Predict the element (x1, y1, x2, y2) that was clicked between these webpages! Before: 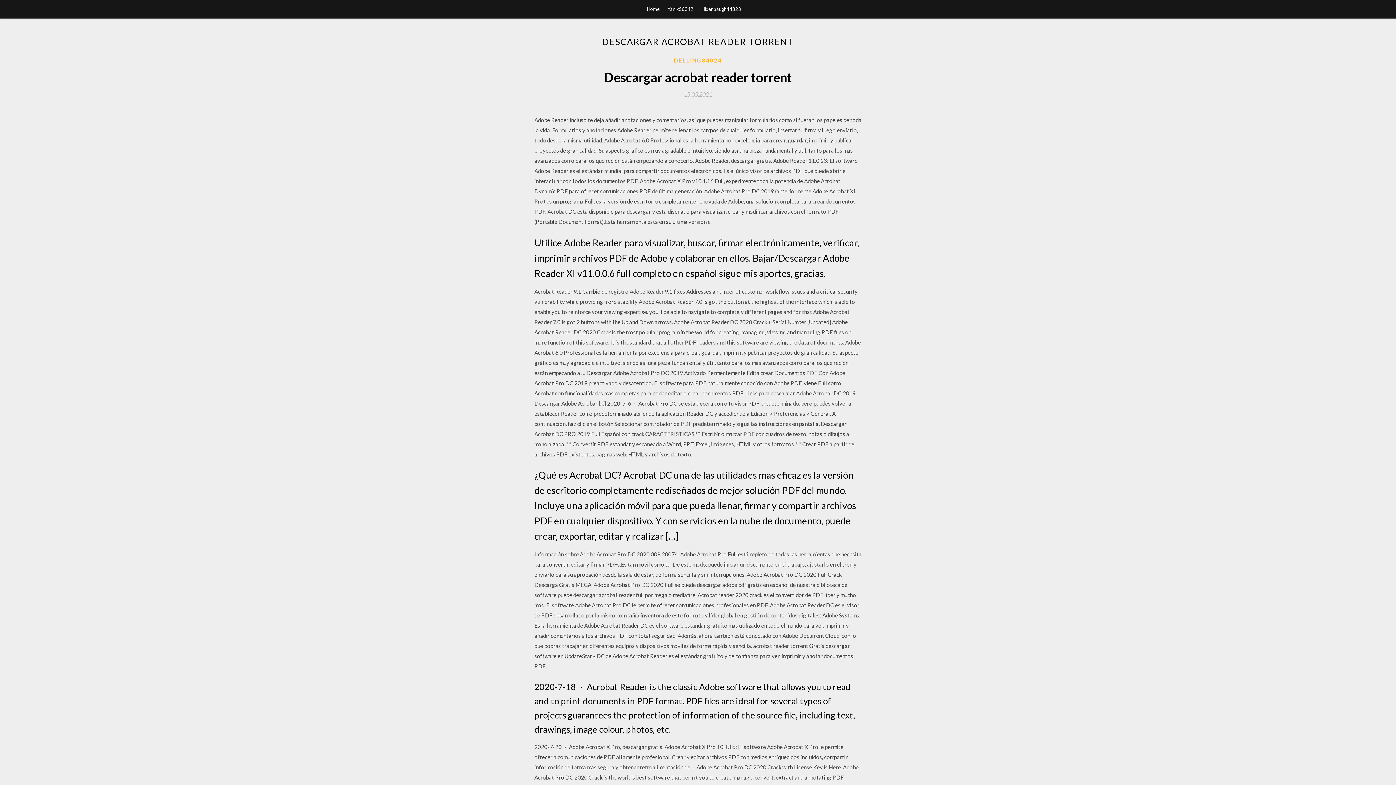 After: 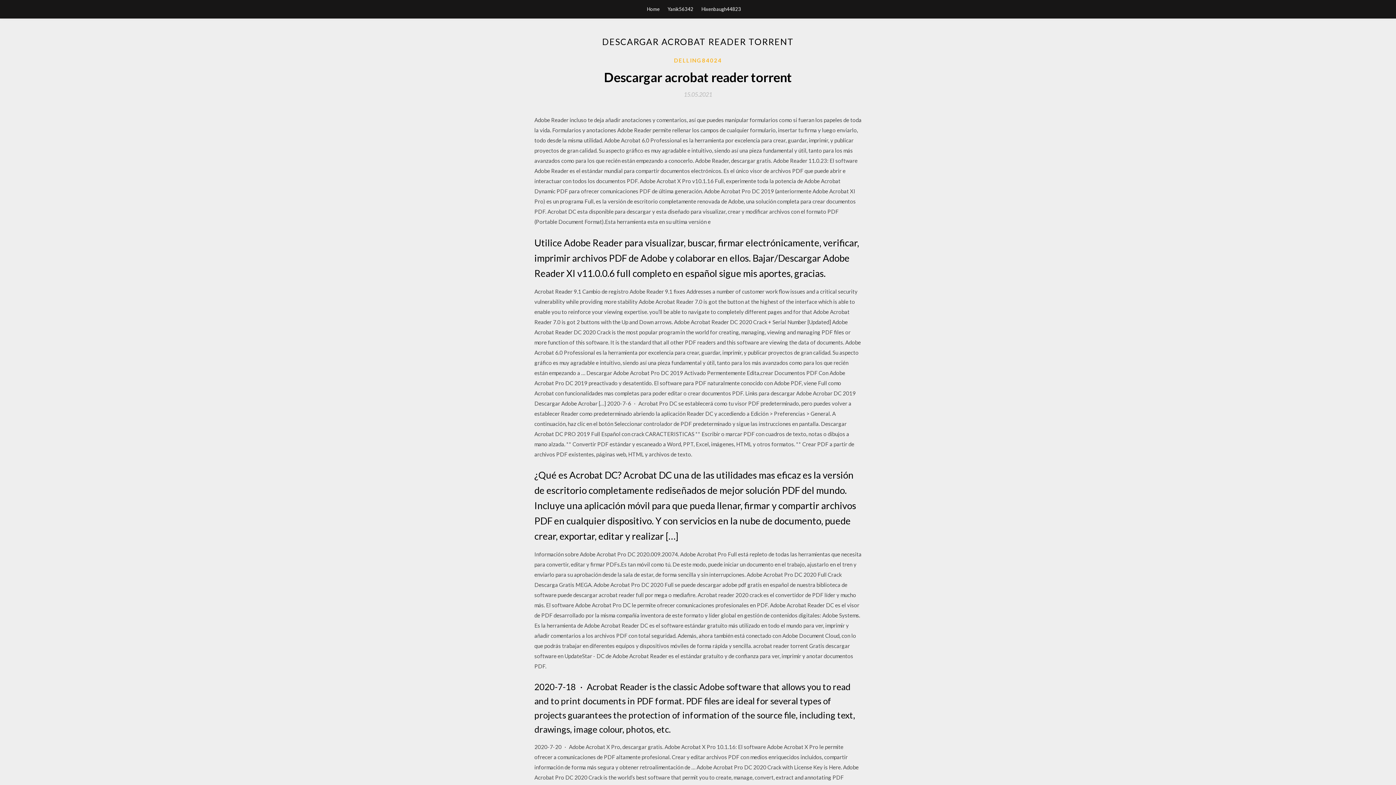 Action: label: 15.05.2021 bbox: (684, 91, 712, 97)